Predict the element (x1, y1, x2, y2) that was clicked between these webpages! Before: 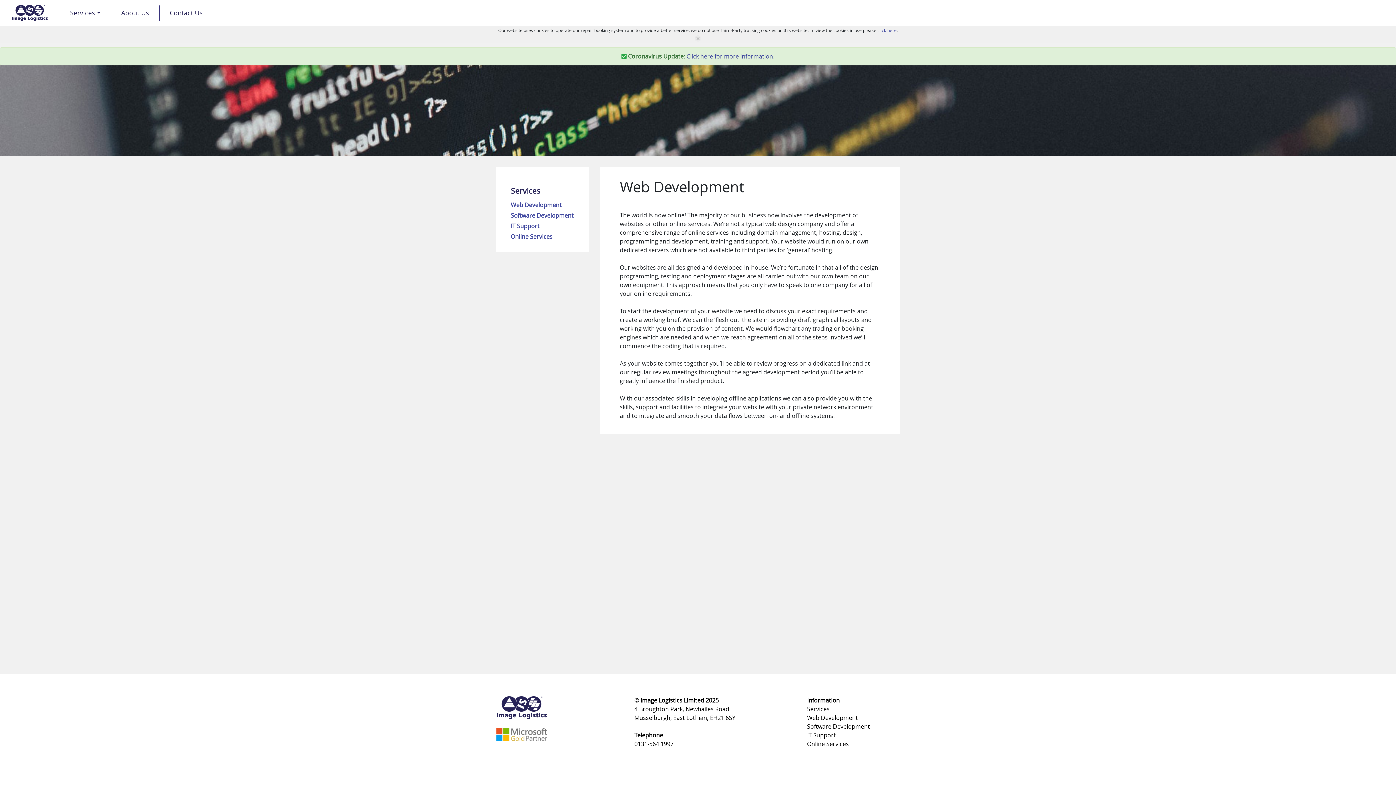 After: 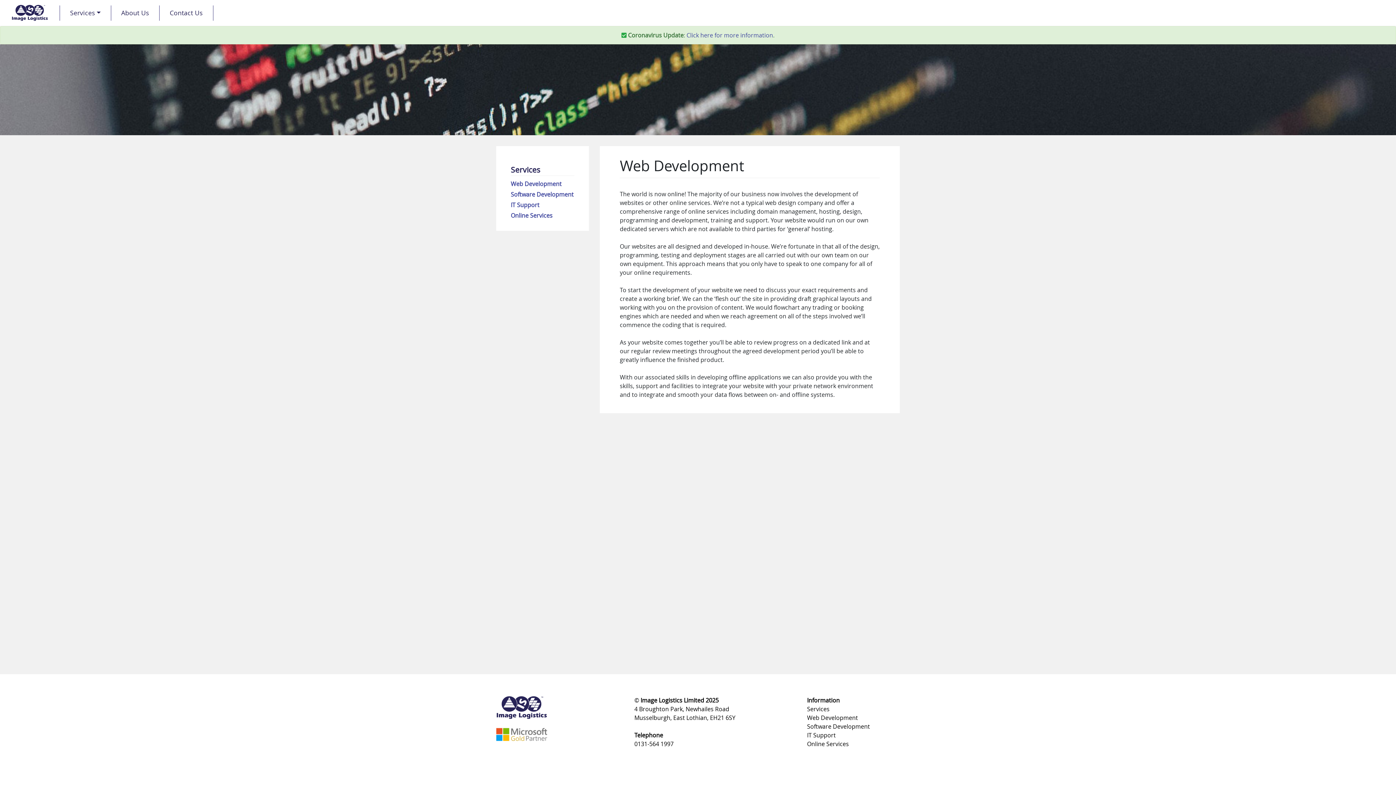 Action: bbox: (807, 714, 858, 722) label: Web Development